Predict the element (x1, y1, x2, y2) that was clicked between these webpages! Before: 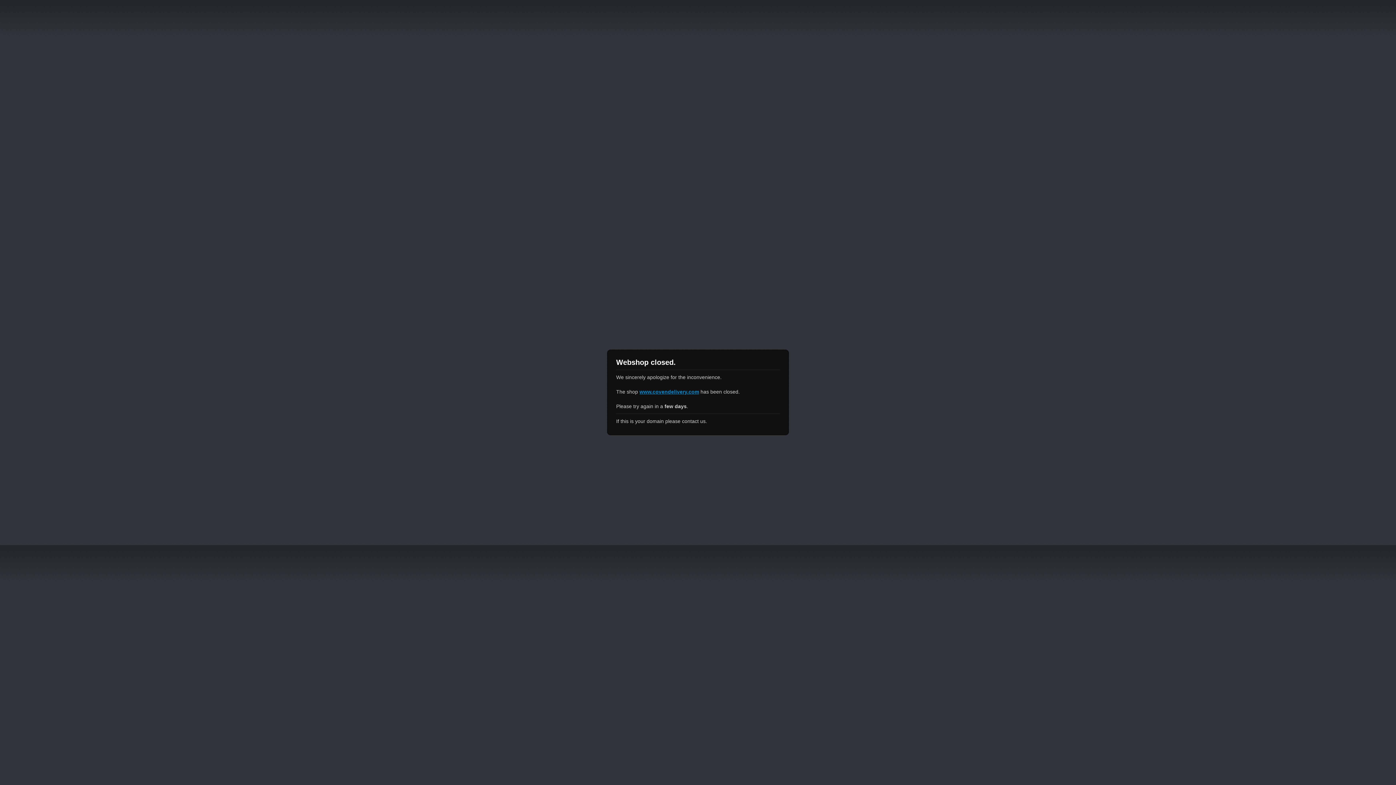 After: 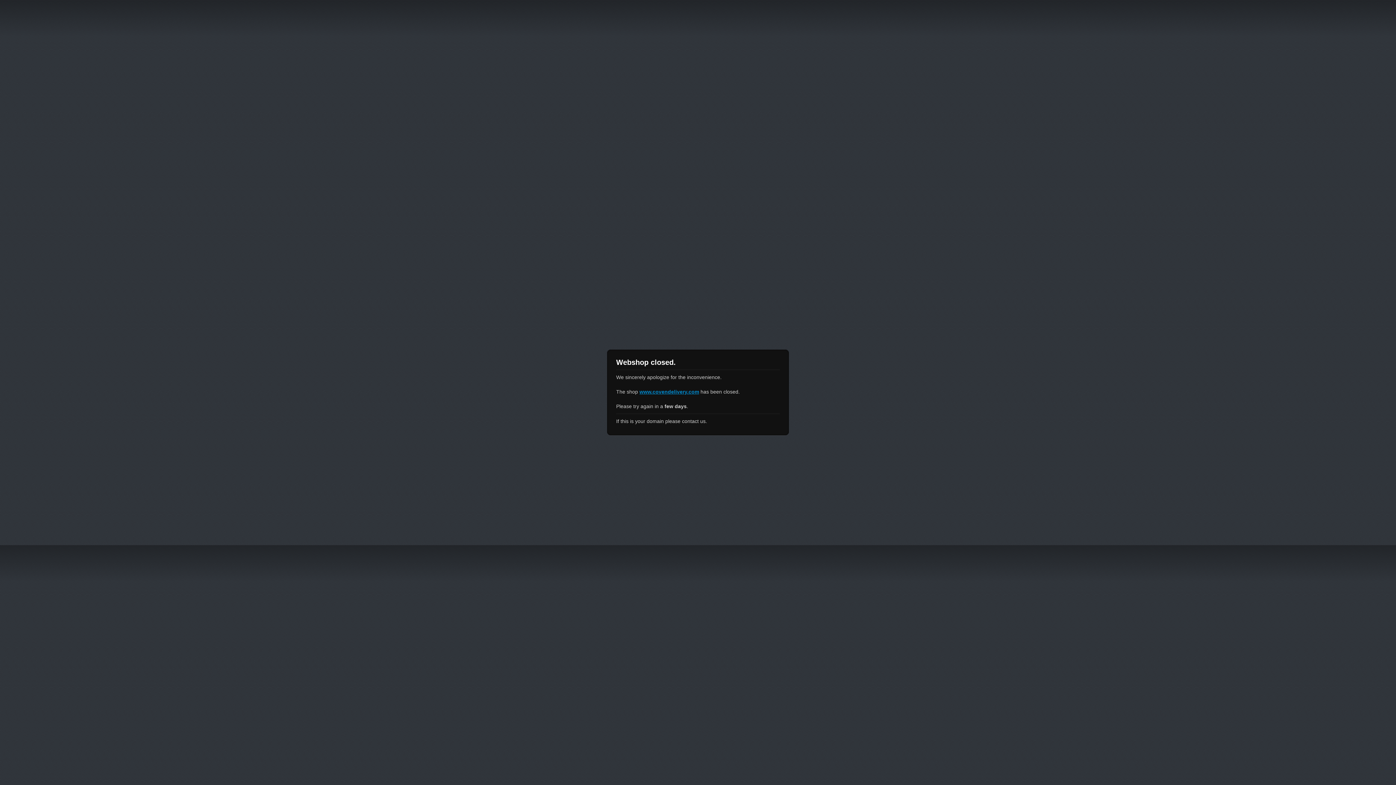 Action: label: www.covendelivery.com bbox: (639, 389, 699, 394)